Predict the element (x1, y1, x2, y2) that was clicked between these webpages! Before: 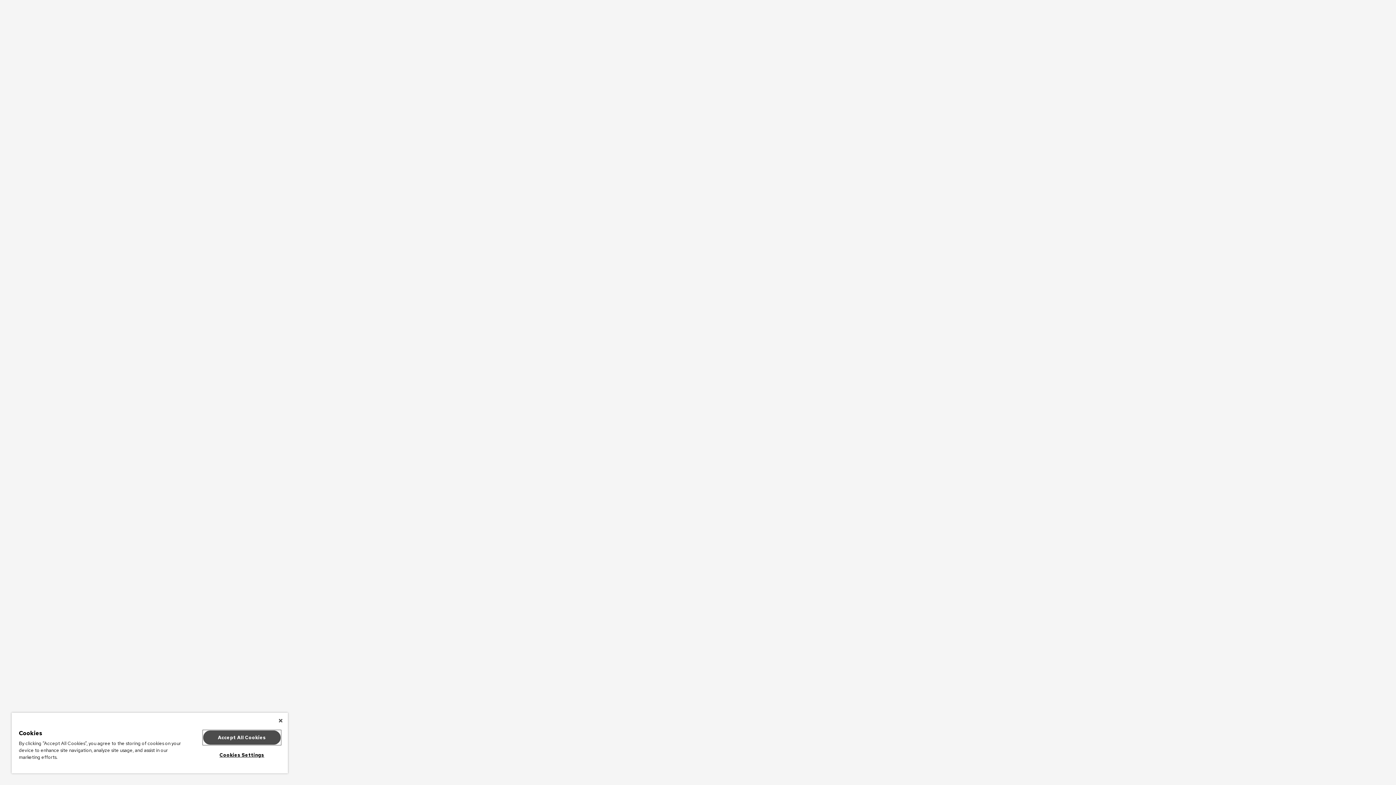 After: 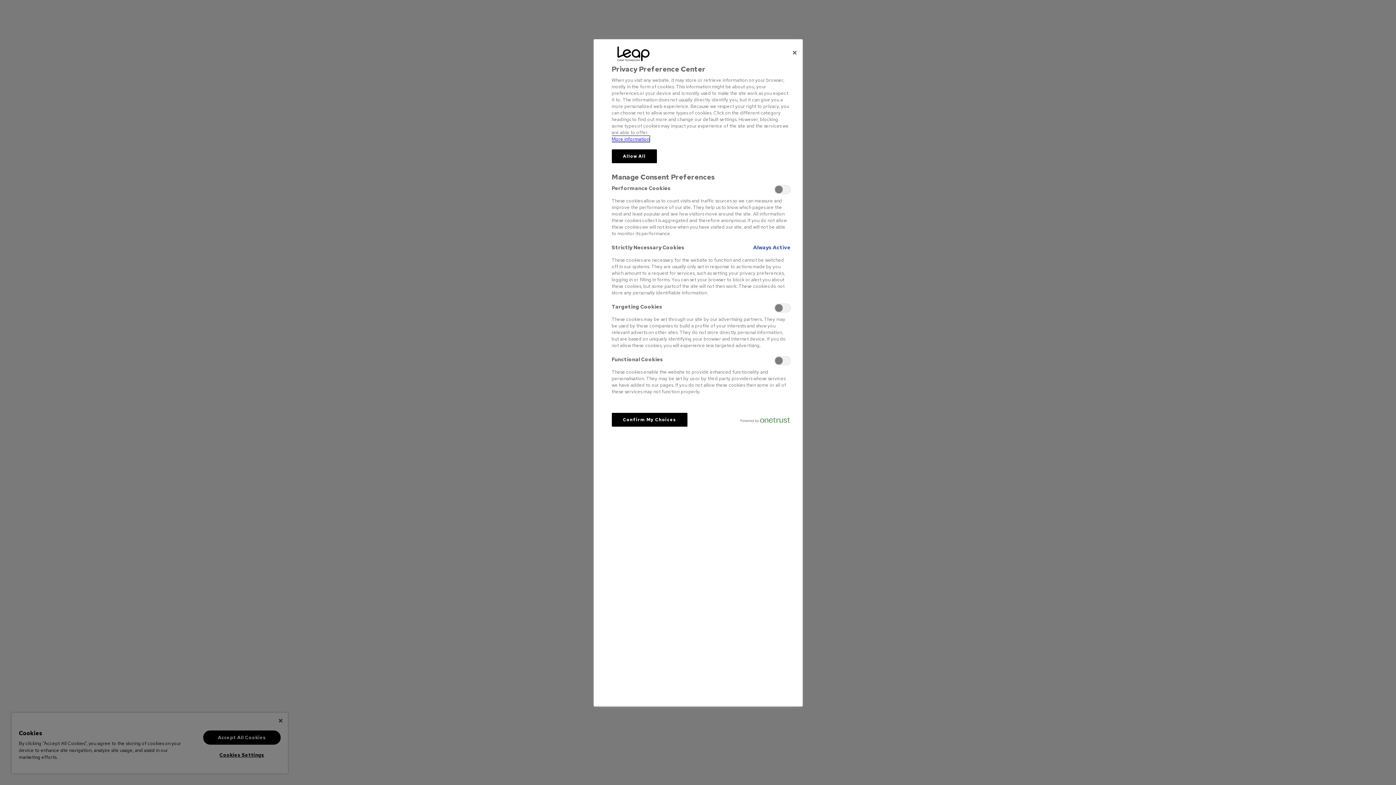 Action: label: Cookies Settings bbox: (203, 748, 280, 762)